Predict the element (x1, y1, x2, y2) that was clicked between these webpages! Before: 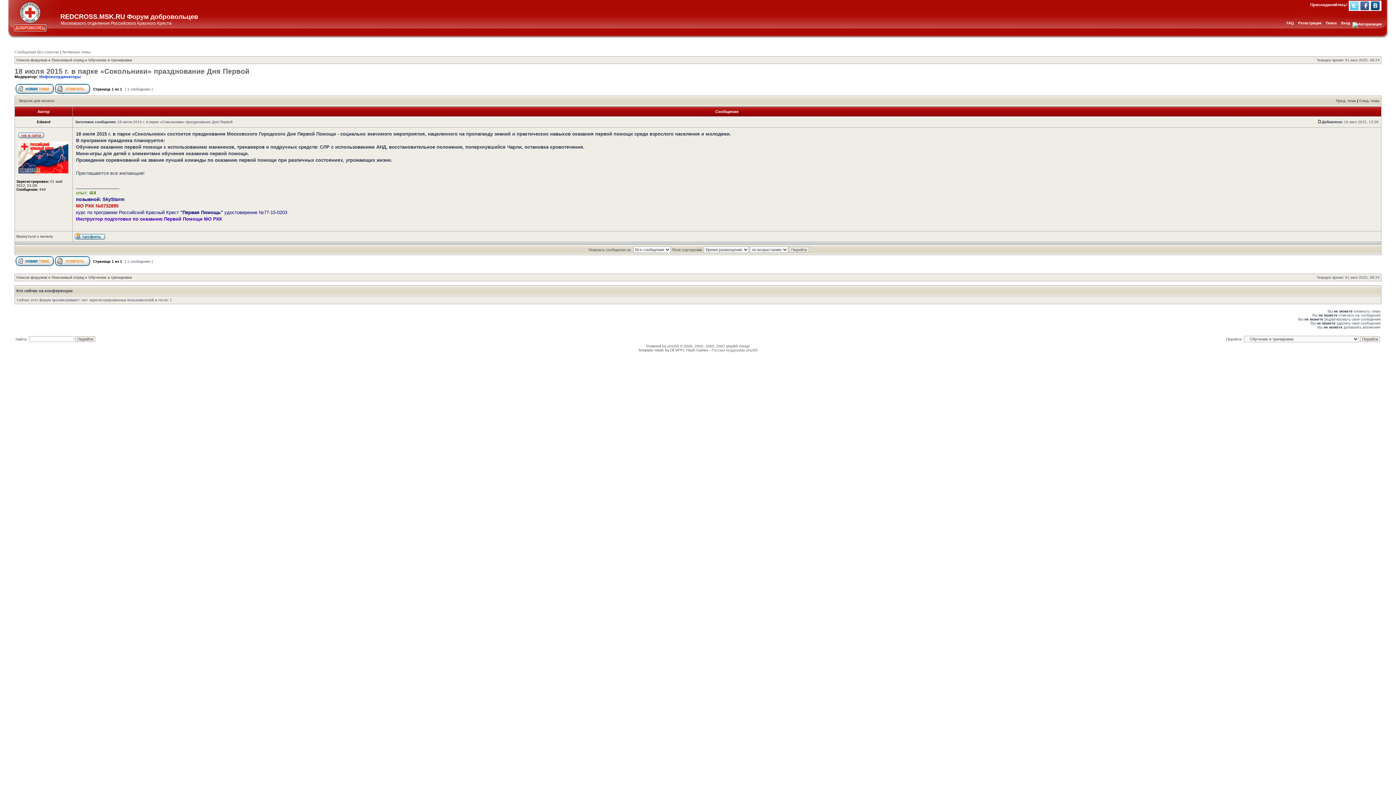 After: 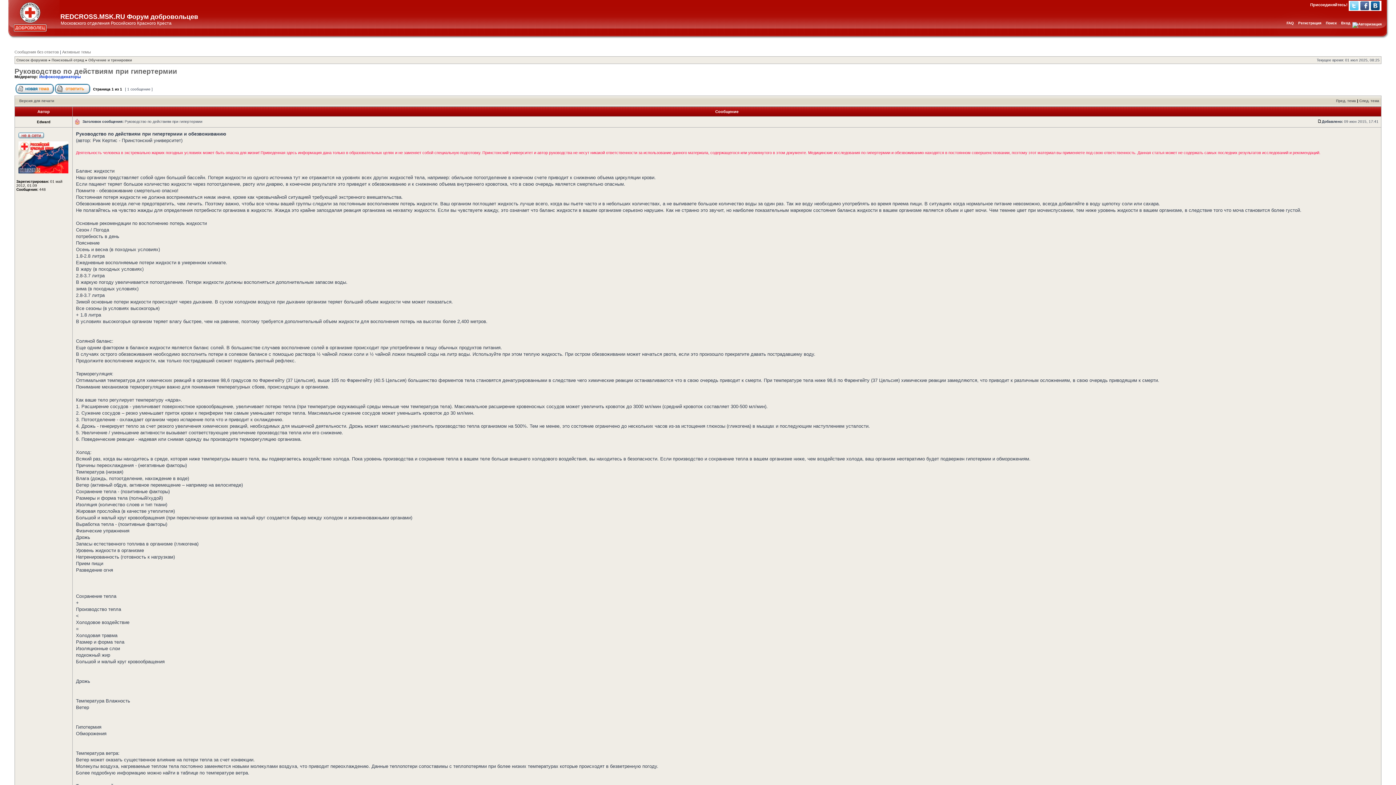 Action: bbox: (1336, 98, 1356, 102) label: Пред. тема